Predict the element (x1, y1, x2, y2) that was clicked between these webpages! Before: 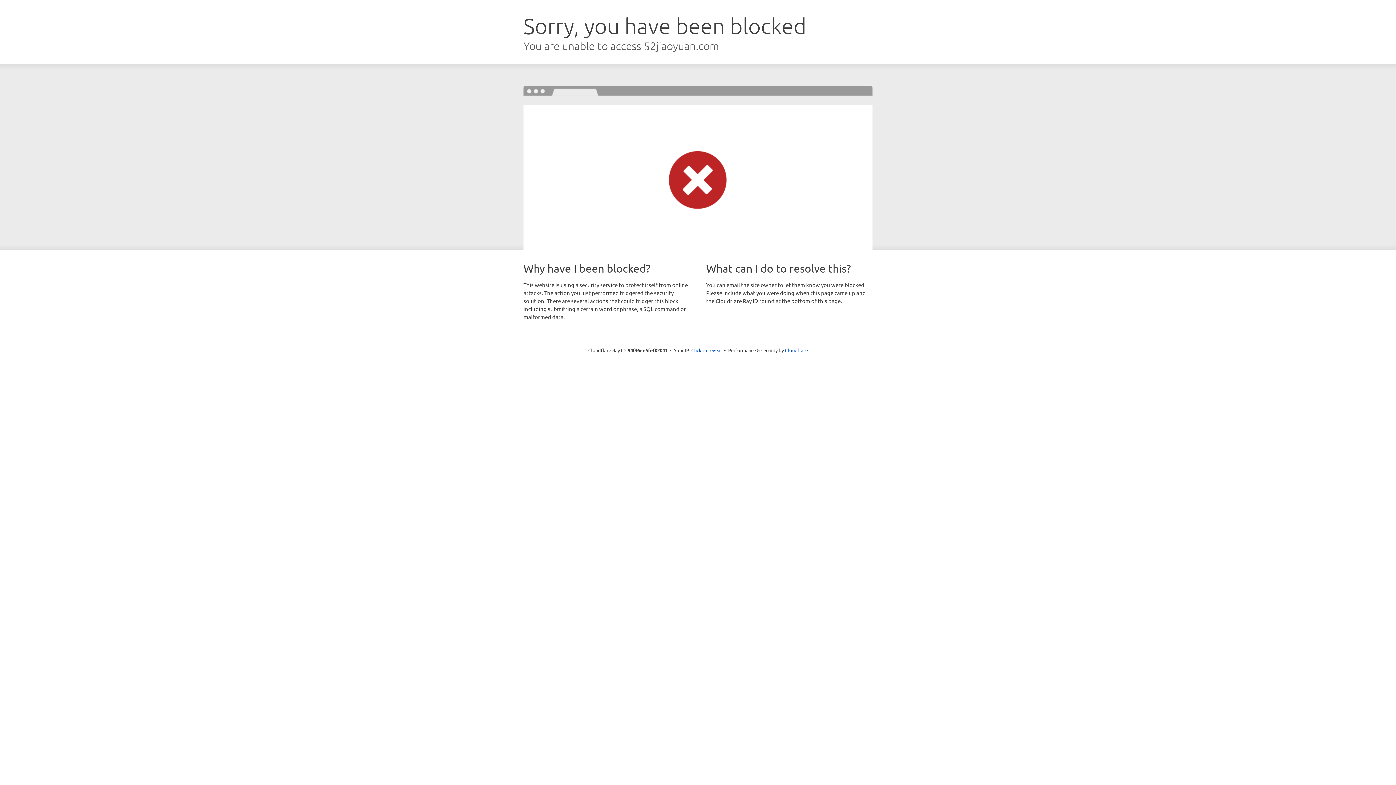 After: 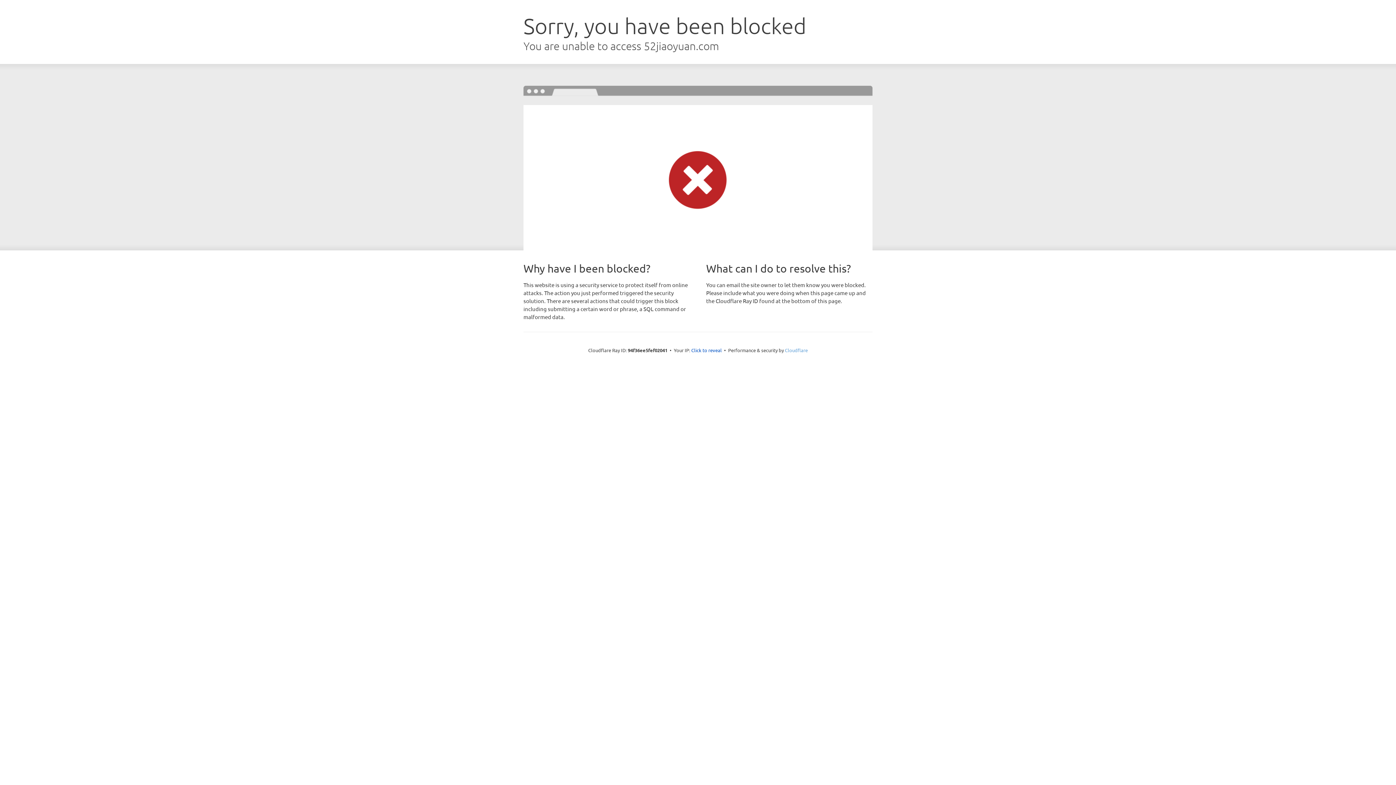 Action: bbox: (785, 347, 808, 353) label: Cloudflare